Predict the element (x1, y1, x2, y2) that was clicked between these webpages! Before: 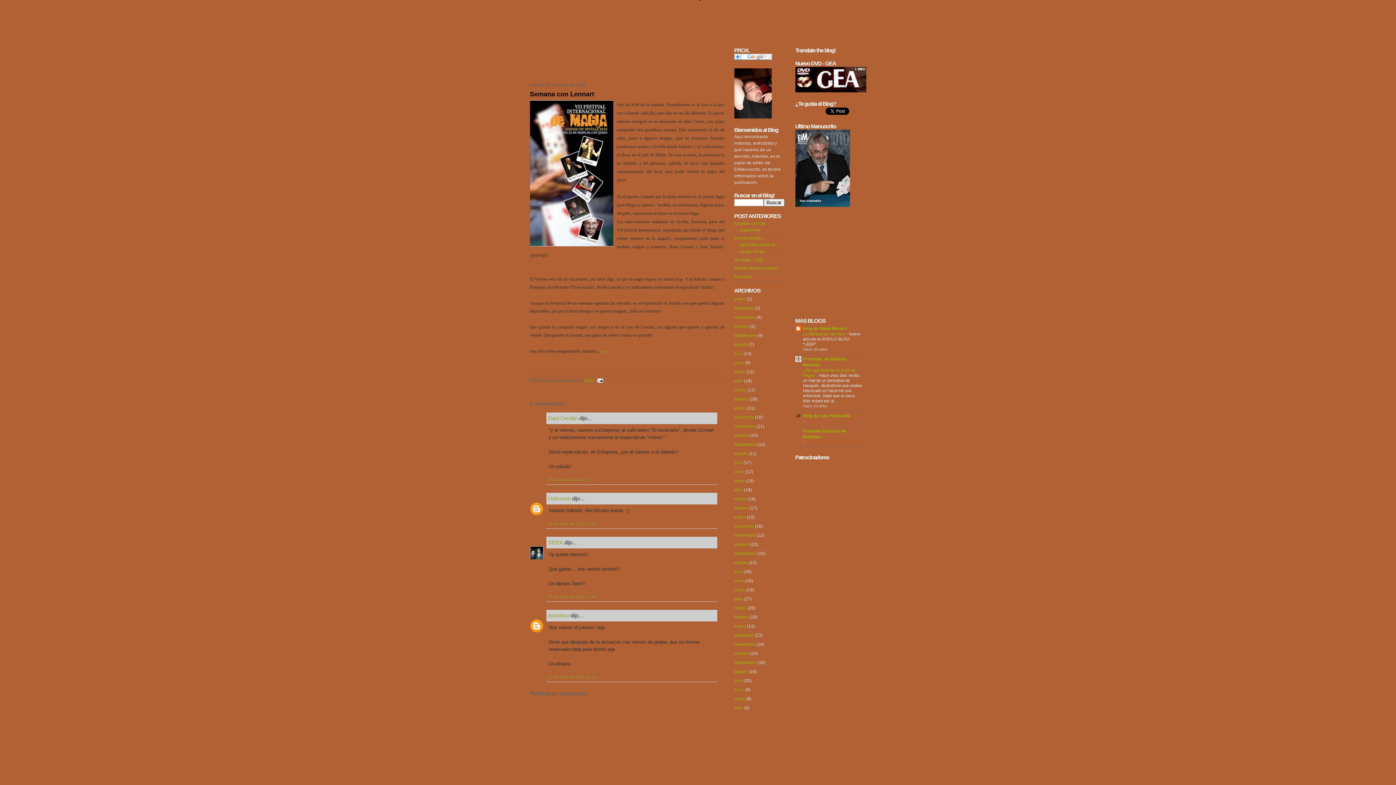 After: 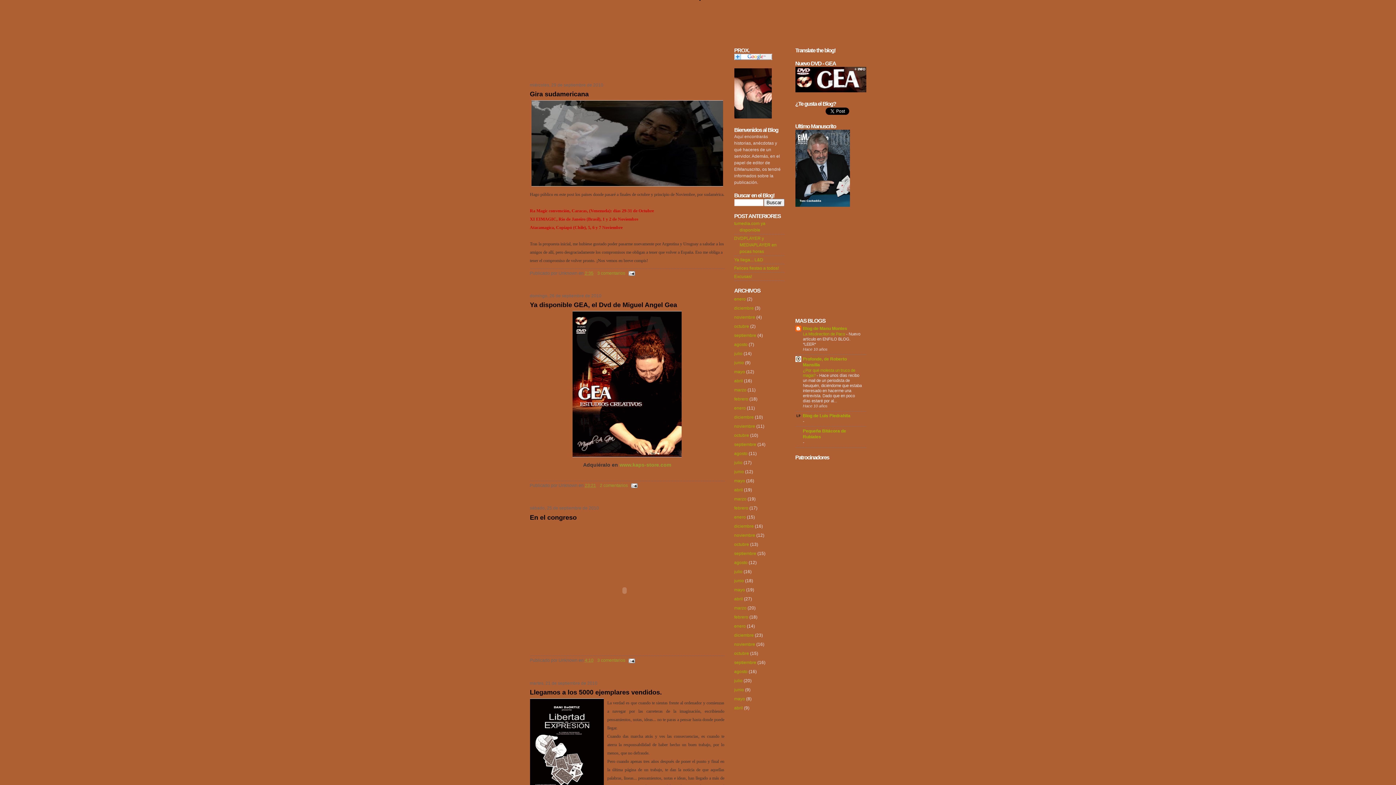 Action: label: septiembre bbox: (734, 551, 756, 556)